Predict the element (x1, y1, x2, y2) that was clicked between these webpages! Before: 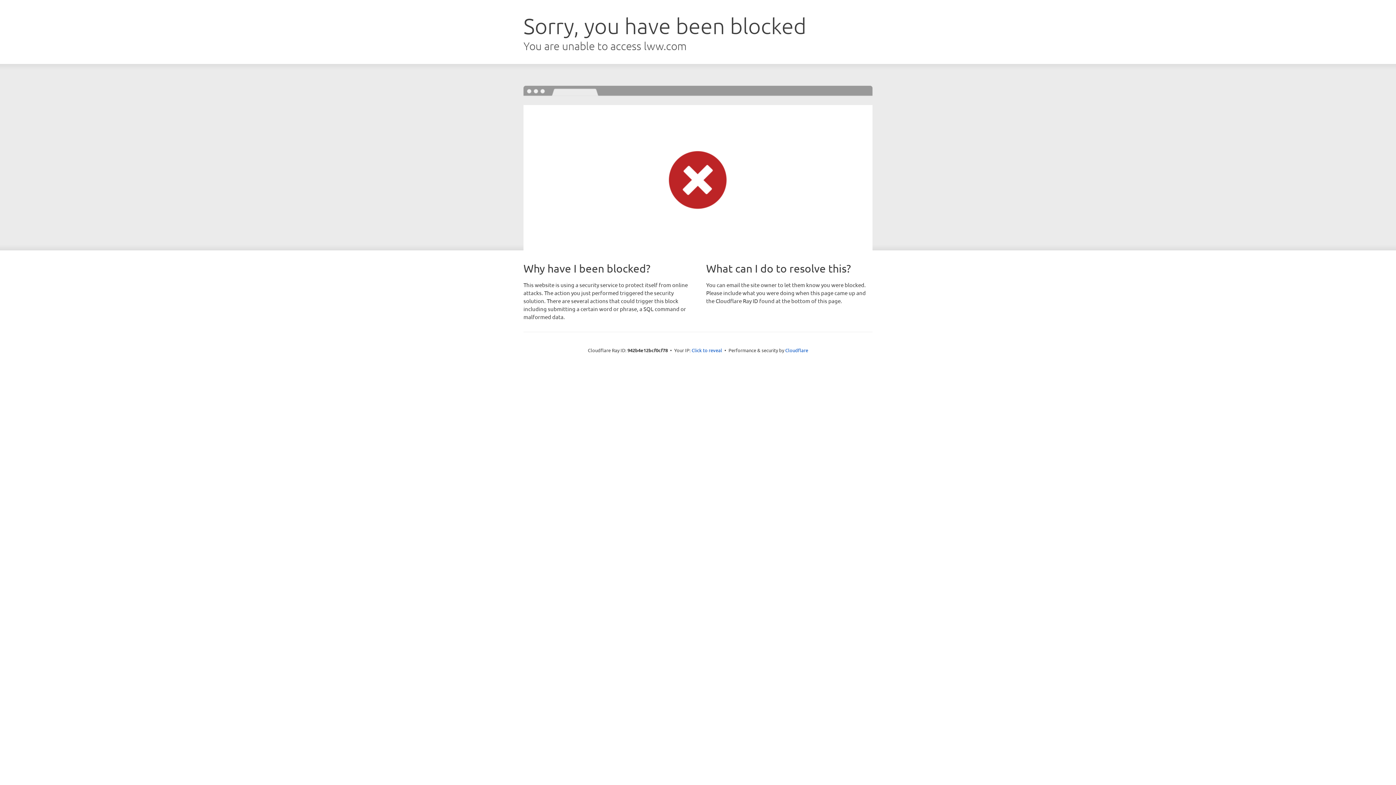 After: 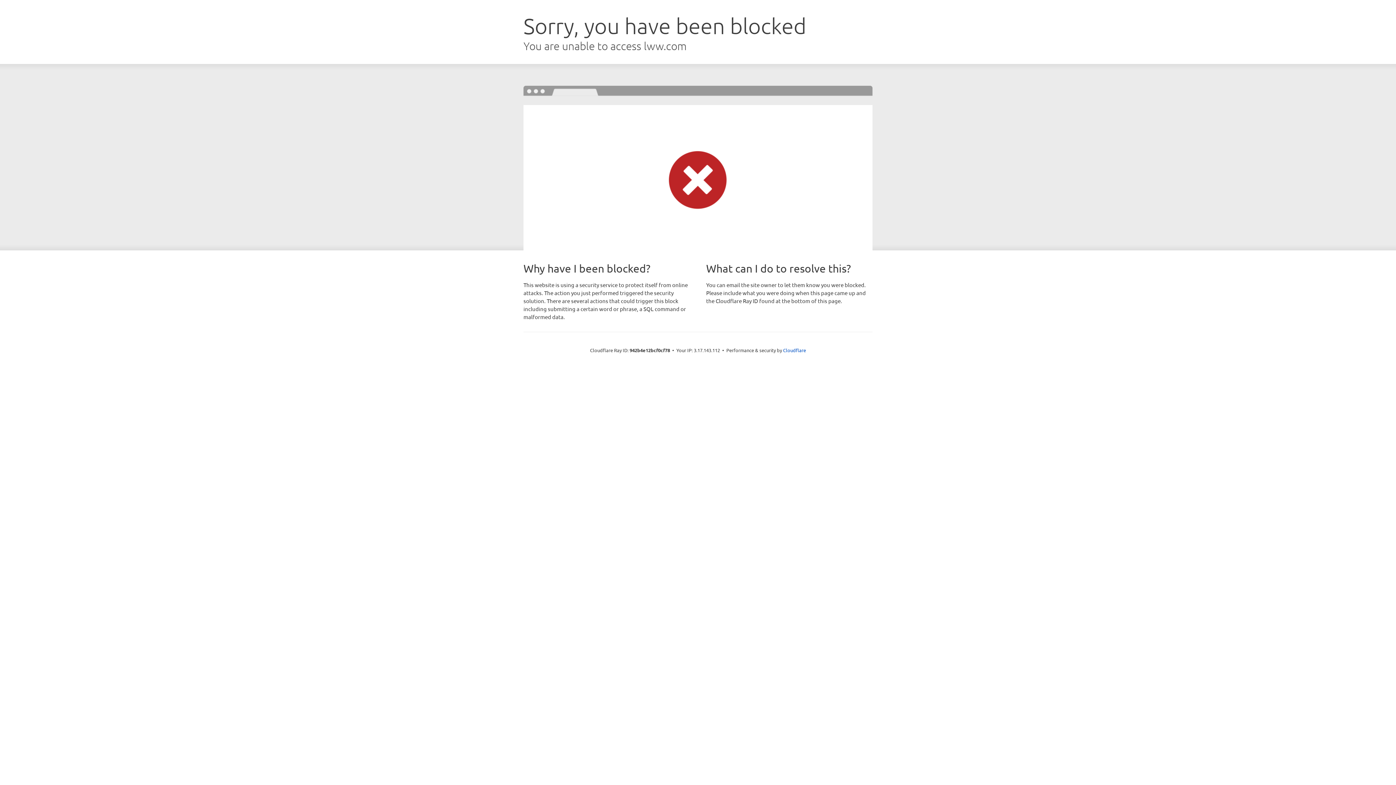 Action: label: Click to reveal bbox: (691, 346, 722, 353)